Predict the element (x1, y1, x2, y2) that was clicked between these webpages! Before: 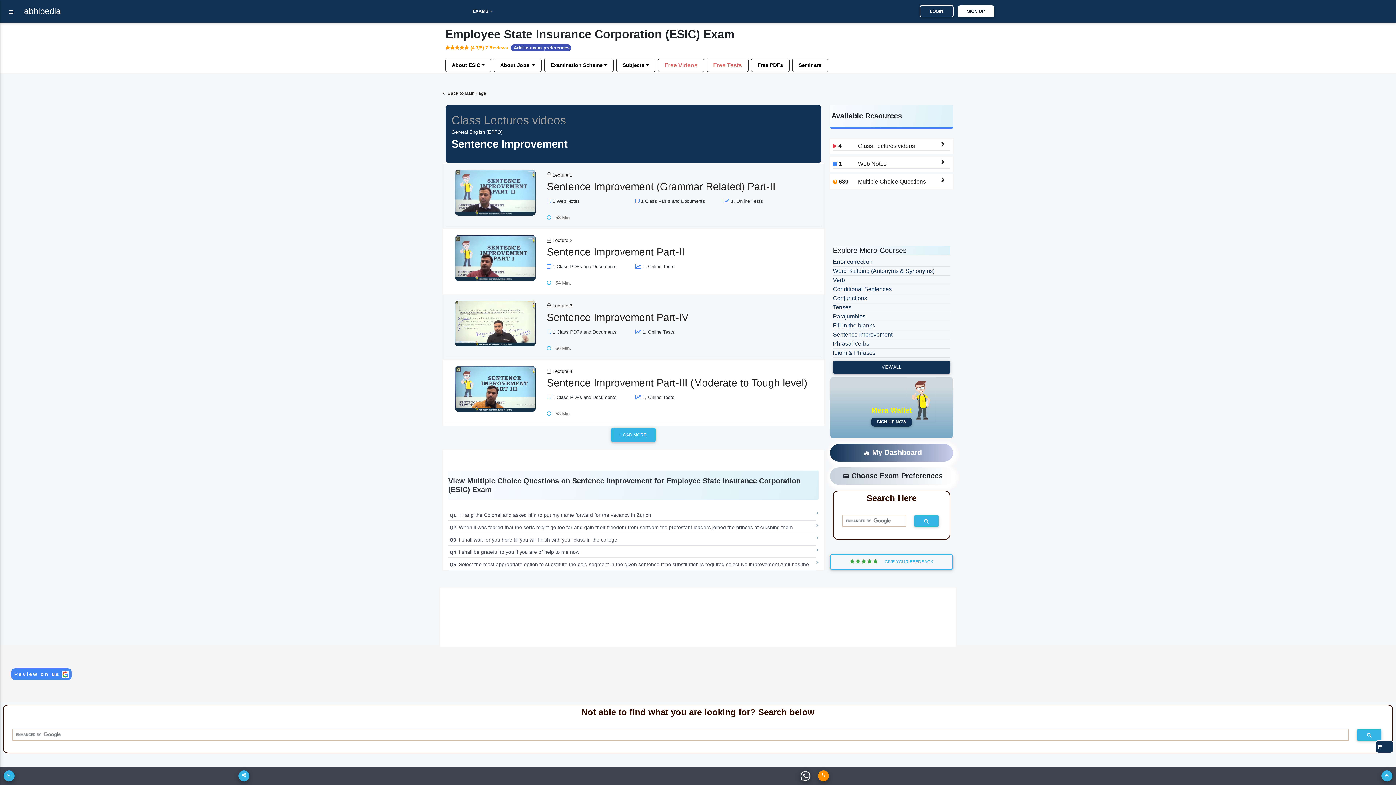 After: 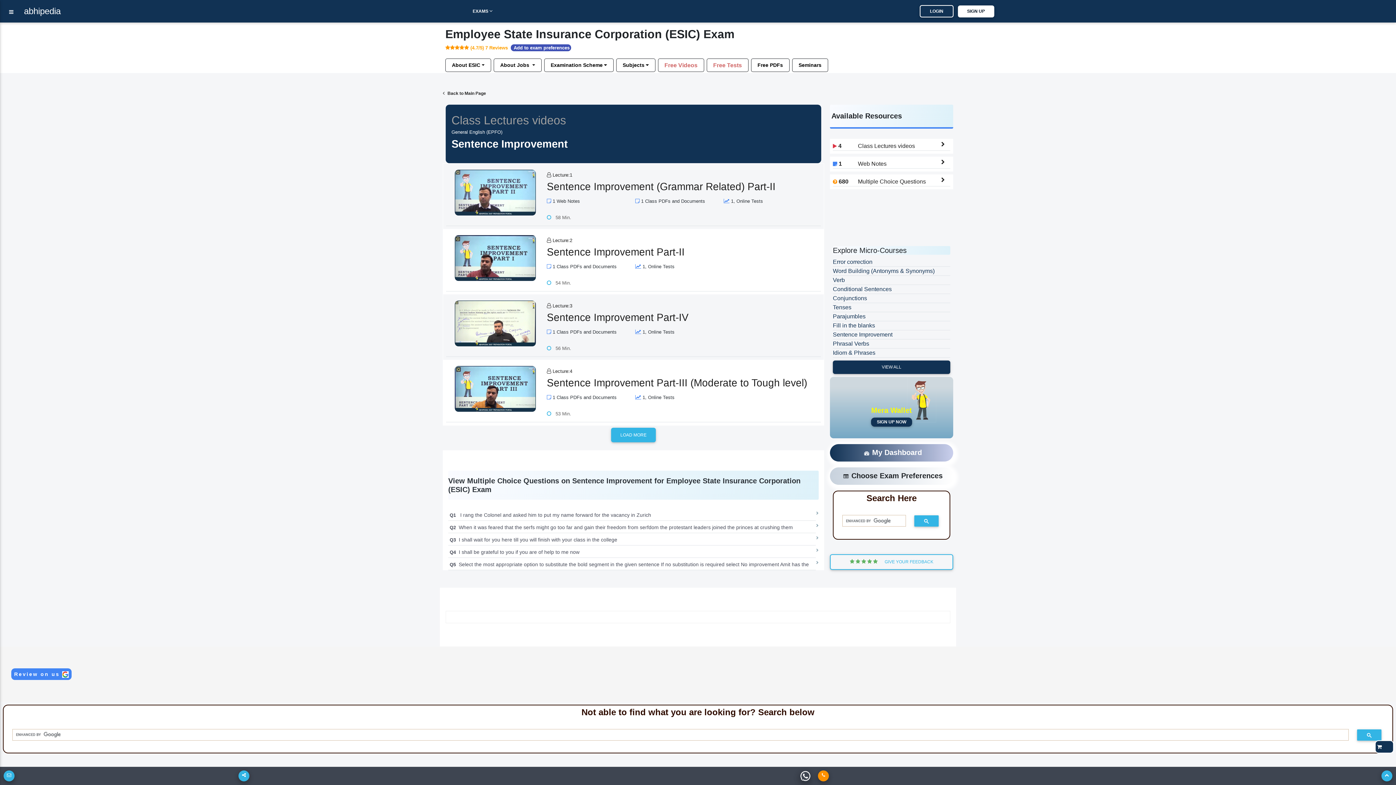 Action: bbox: (799, 770, 810, 781)